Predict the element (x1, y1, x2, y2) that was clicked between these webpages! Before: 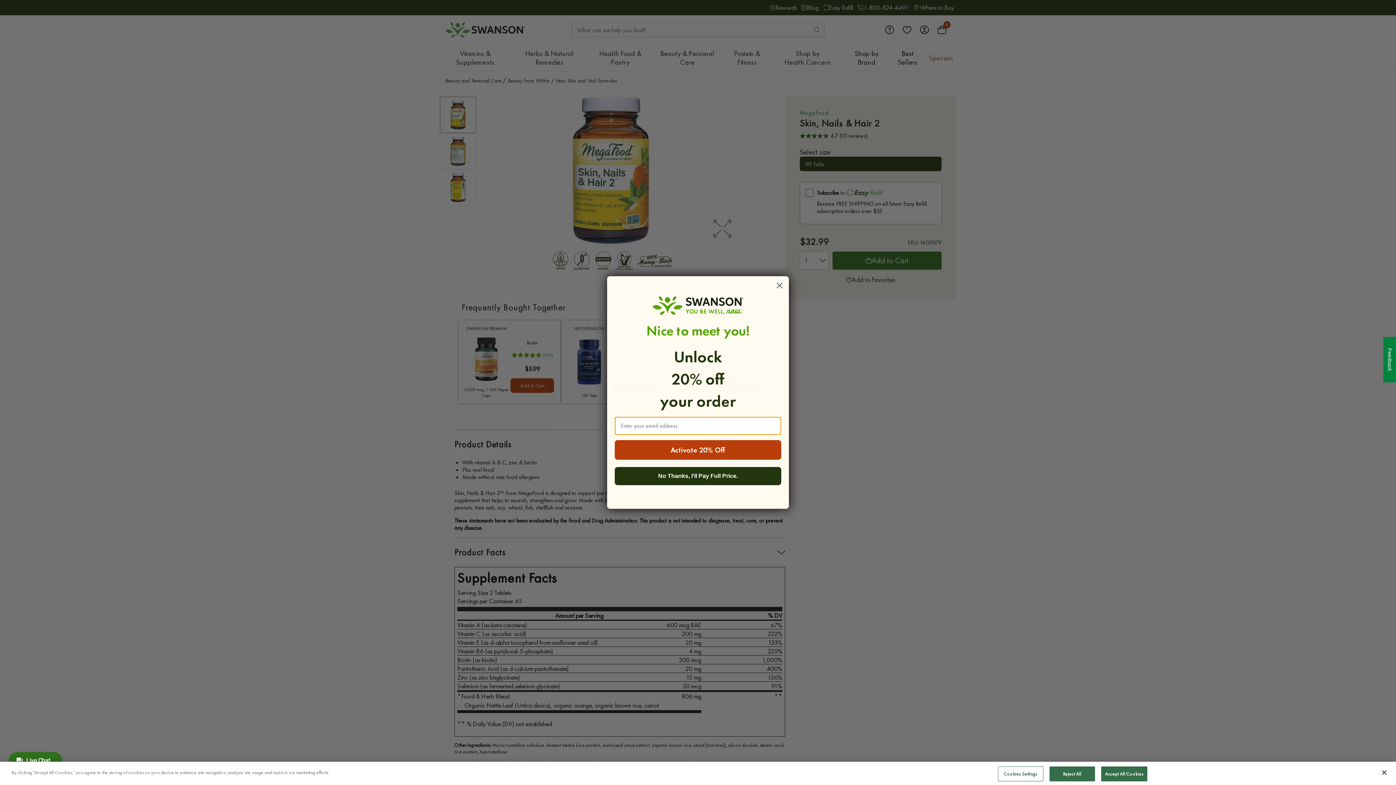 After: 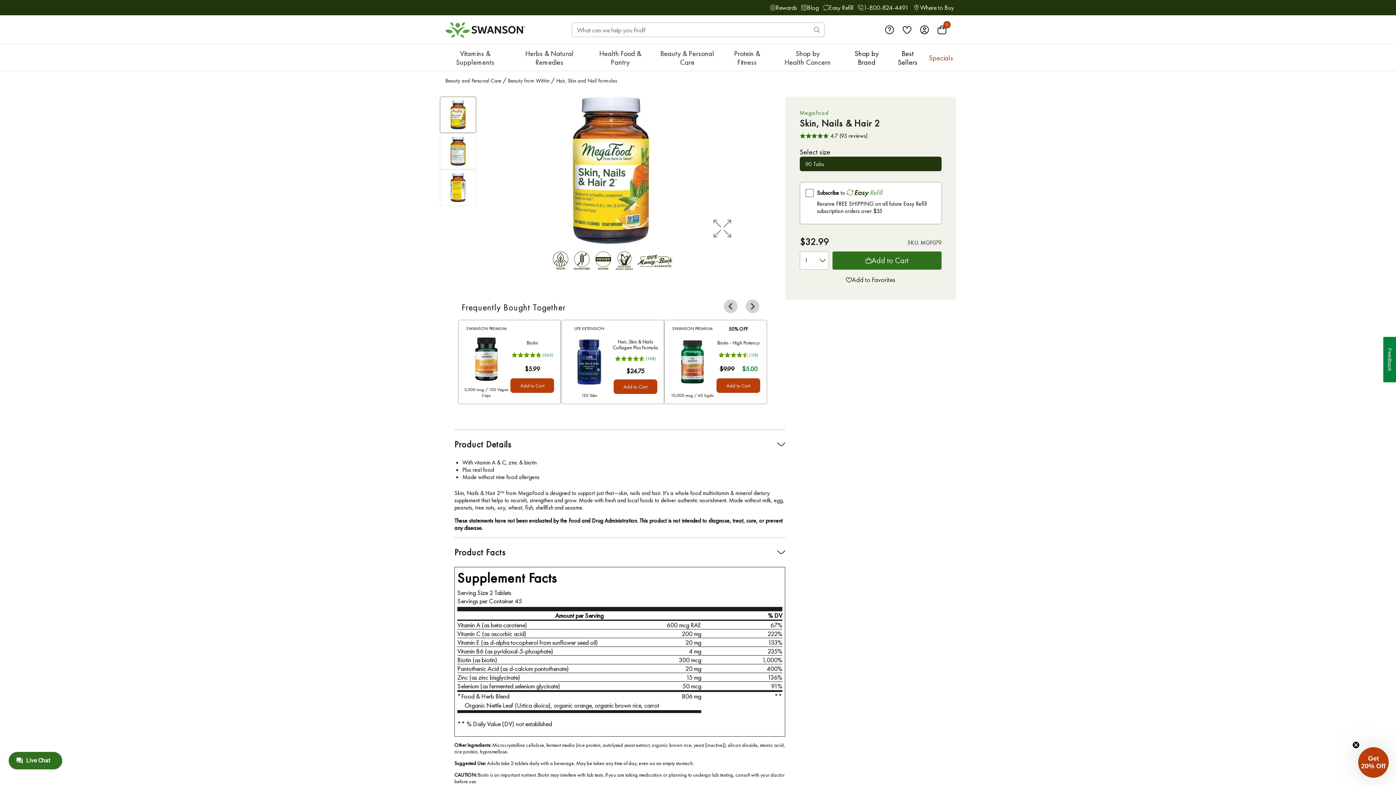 Action: bbox: (1101, 766, 1147, 781) label: Accept All Cookies